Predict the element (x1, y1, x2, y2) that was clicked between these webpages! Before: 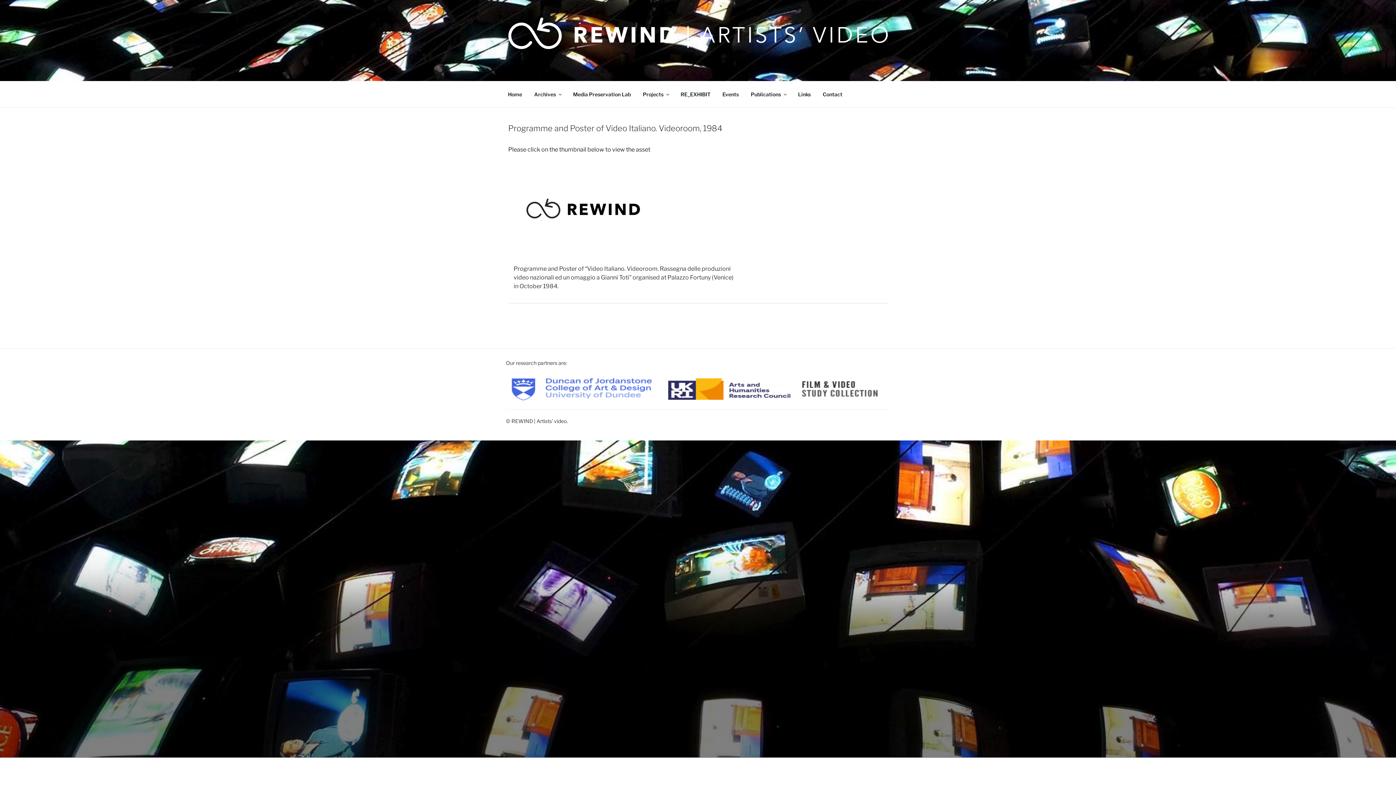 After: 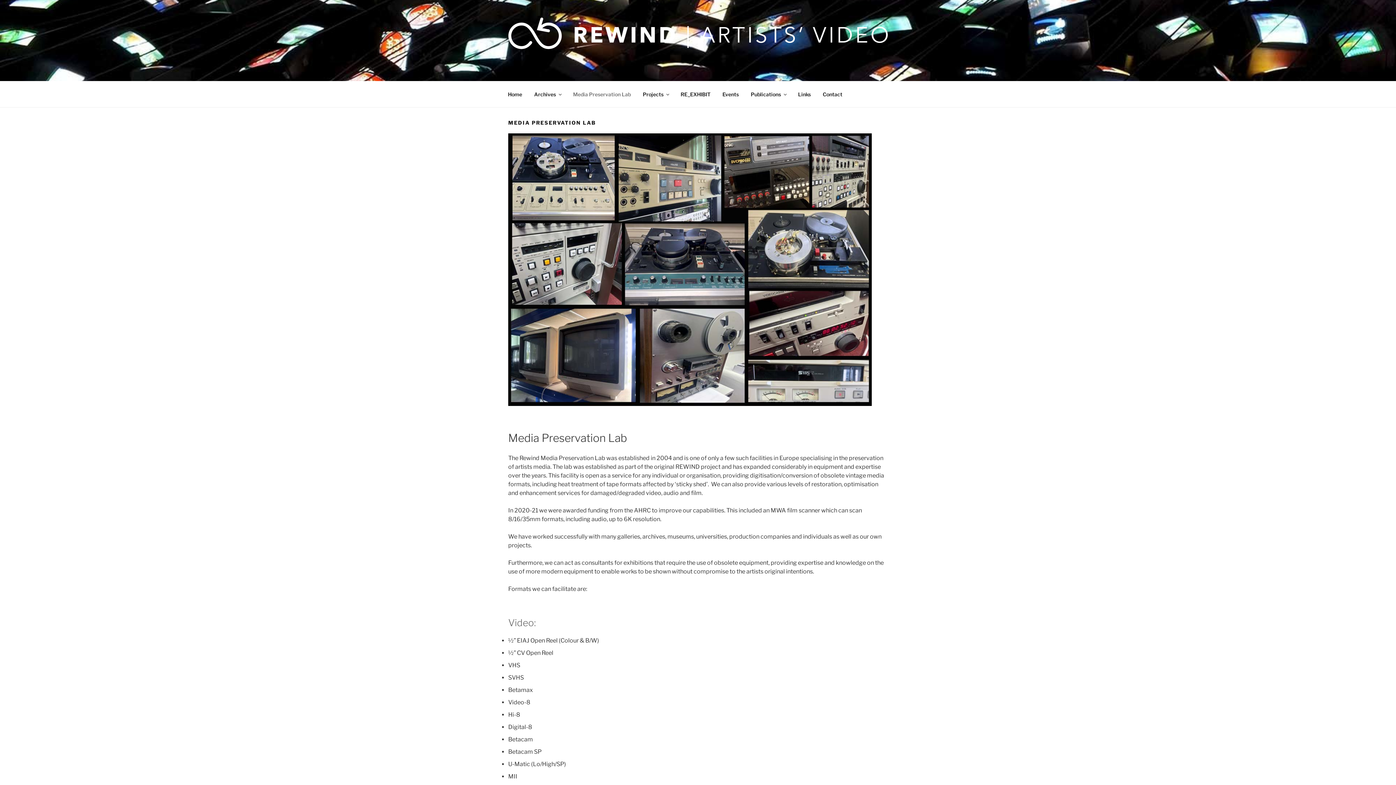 Action: label: Media Preservation Lab bbox: (567, 84, 636, 103)